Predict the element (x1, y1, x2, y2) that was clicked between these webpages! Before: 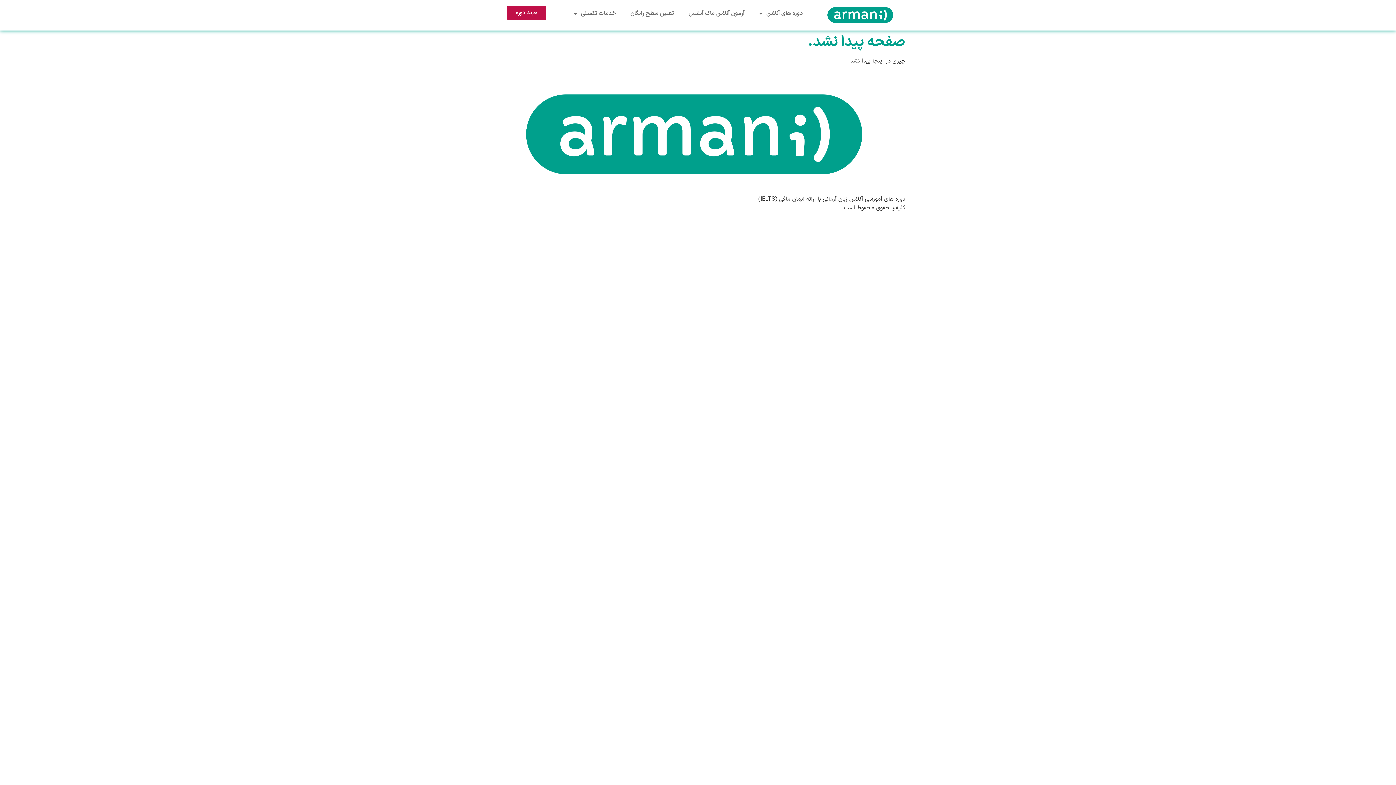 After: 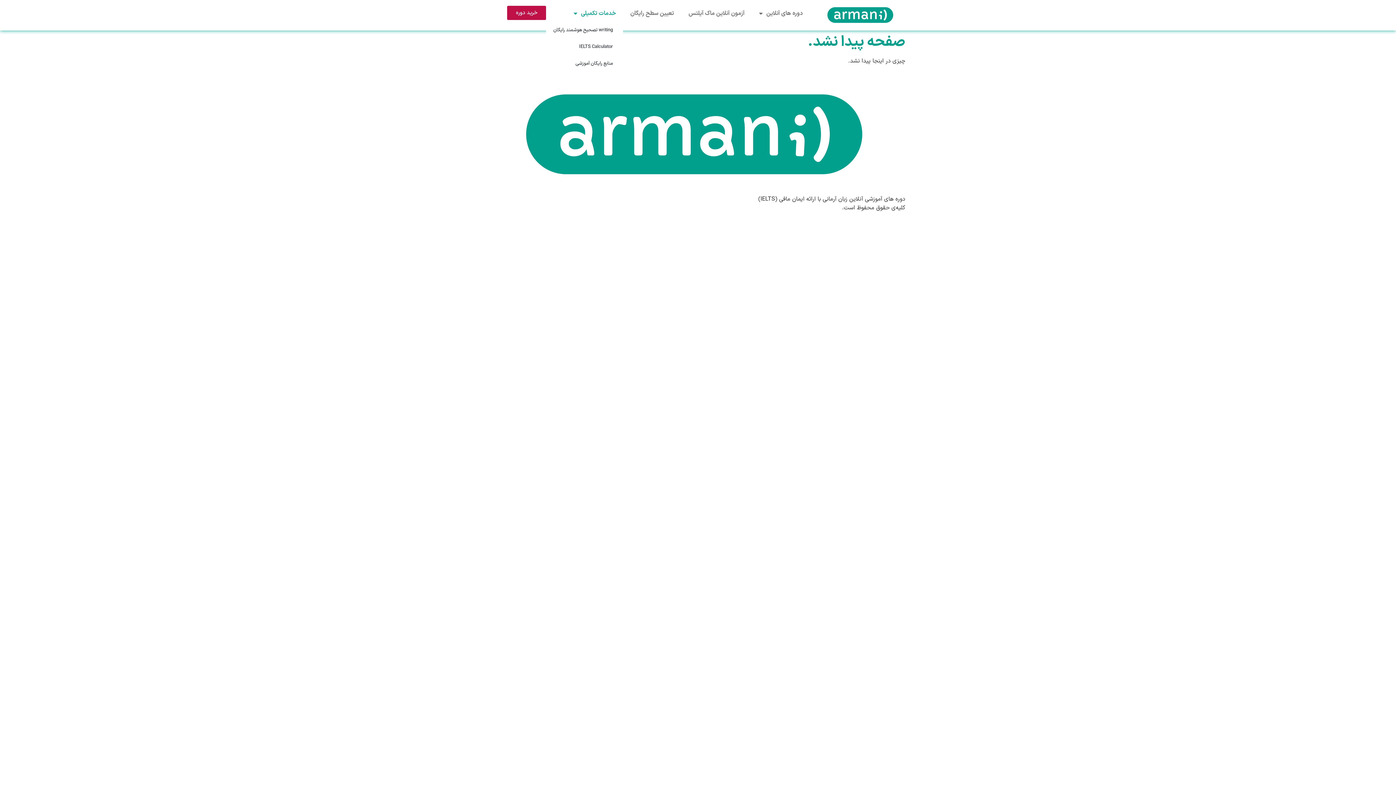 Action: label: خدمات تکمیلی bbox: (566, 5, 623, 21)